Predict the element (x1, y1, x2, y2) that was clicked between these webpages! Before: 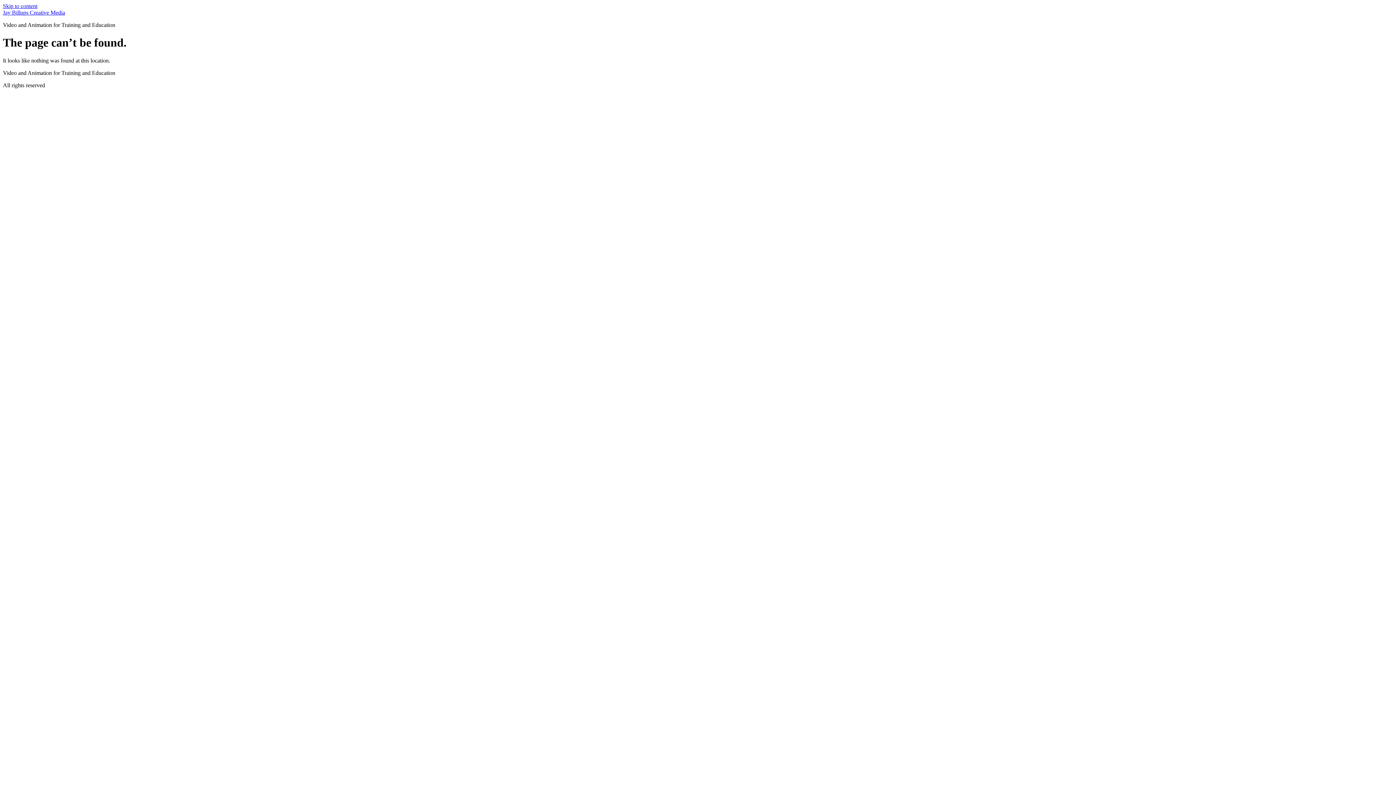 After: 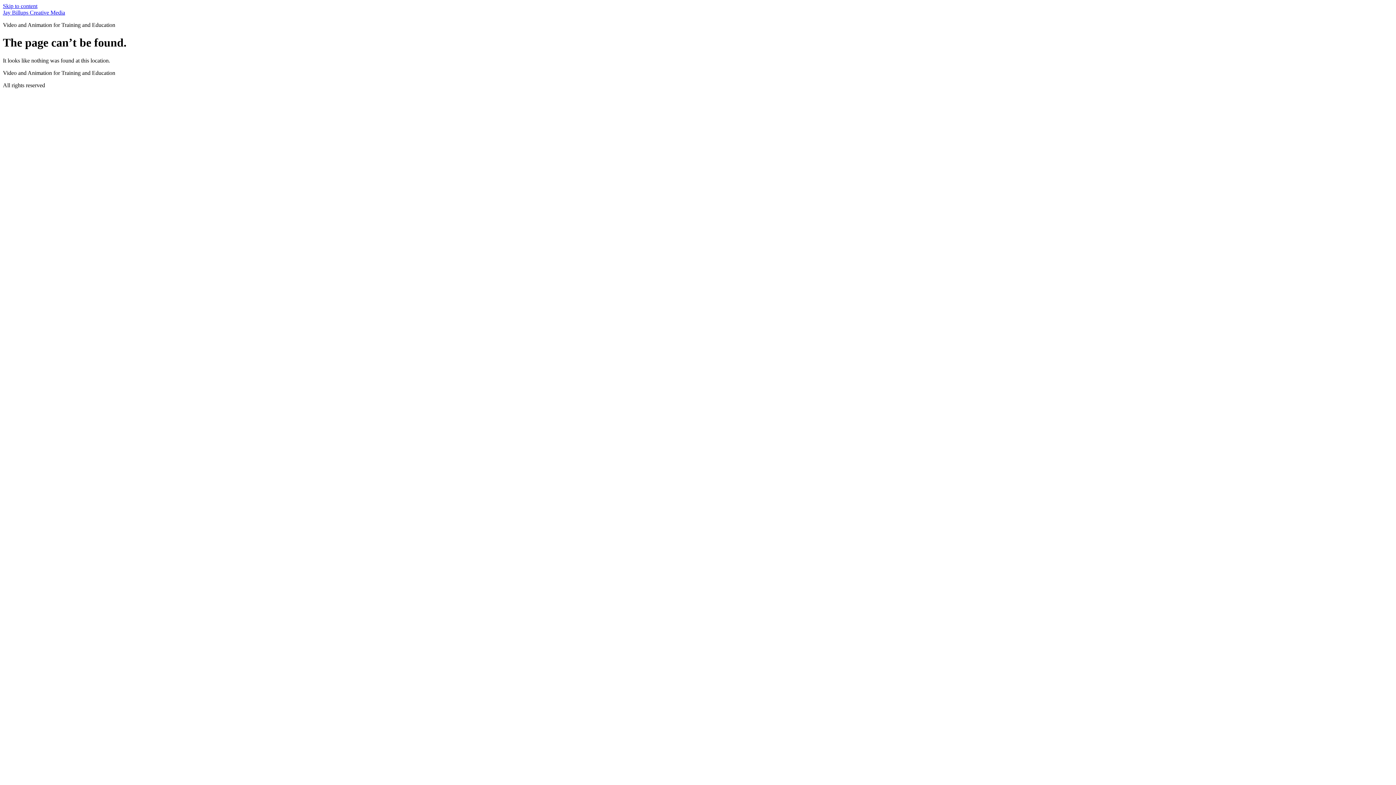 Action: bbox: (2, 2, 37, 9) label: Skip to content